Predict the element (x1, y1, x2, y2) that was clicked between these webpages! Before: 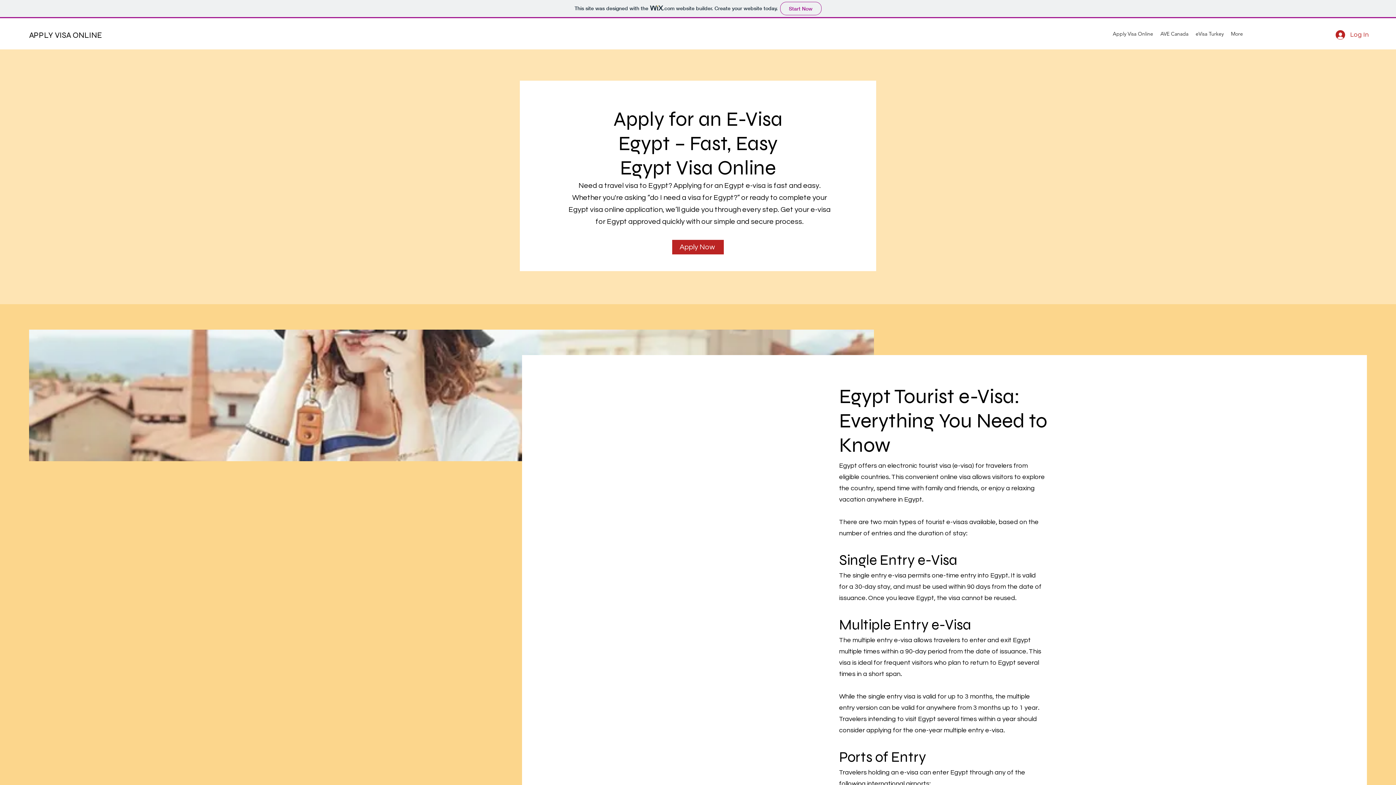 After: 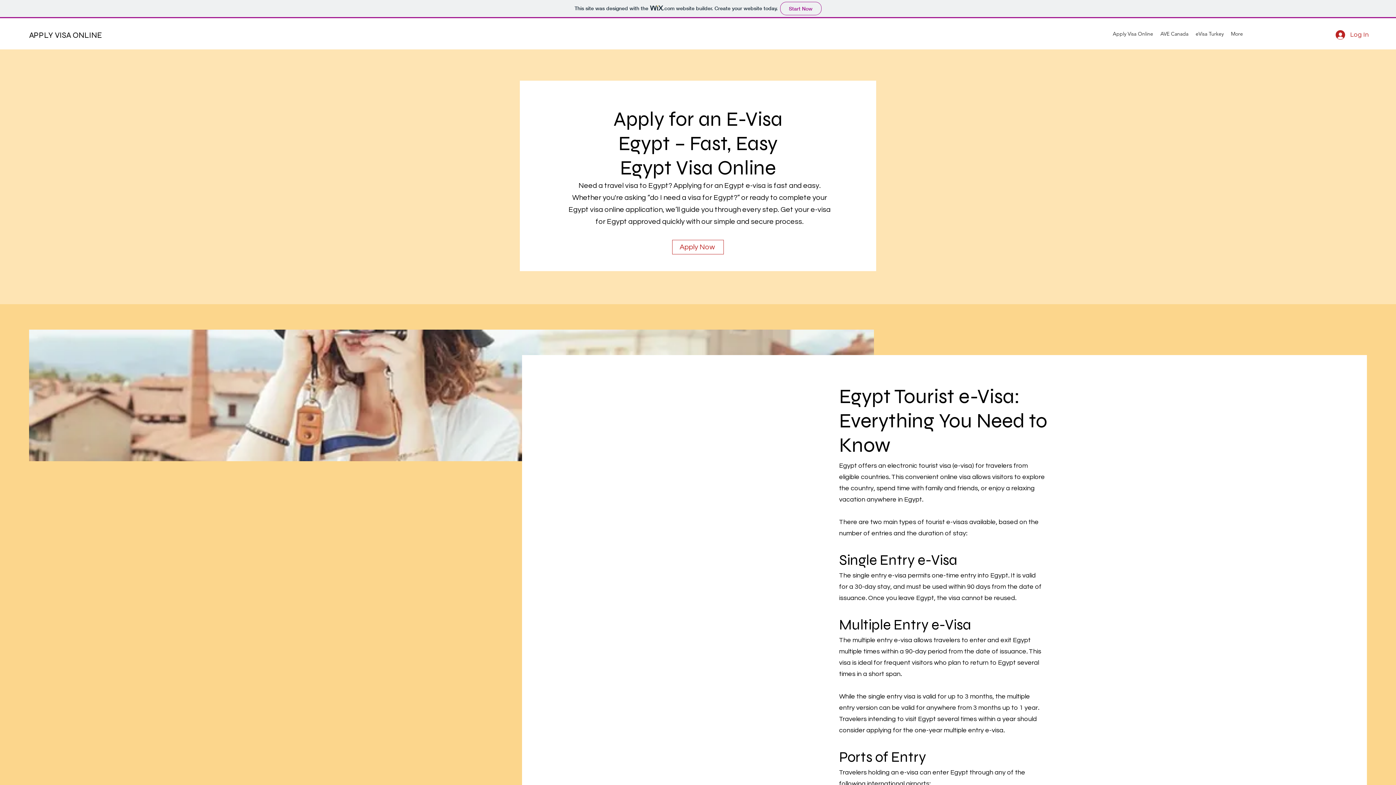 Action: bbox: (672, 240, 724, 254) label: Apply Now